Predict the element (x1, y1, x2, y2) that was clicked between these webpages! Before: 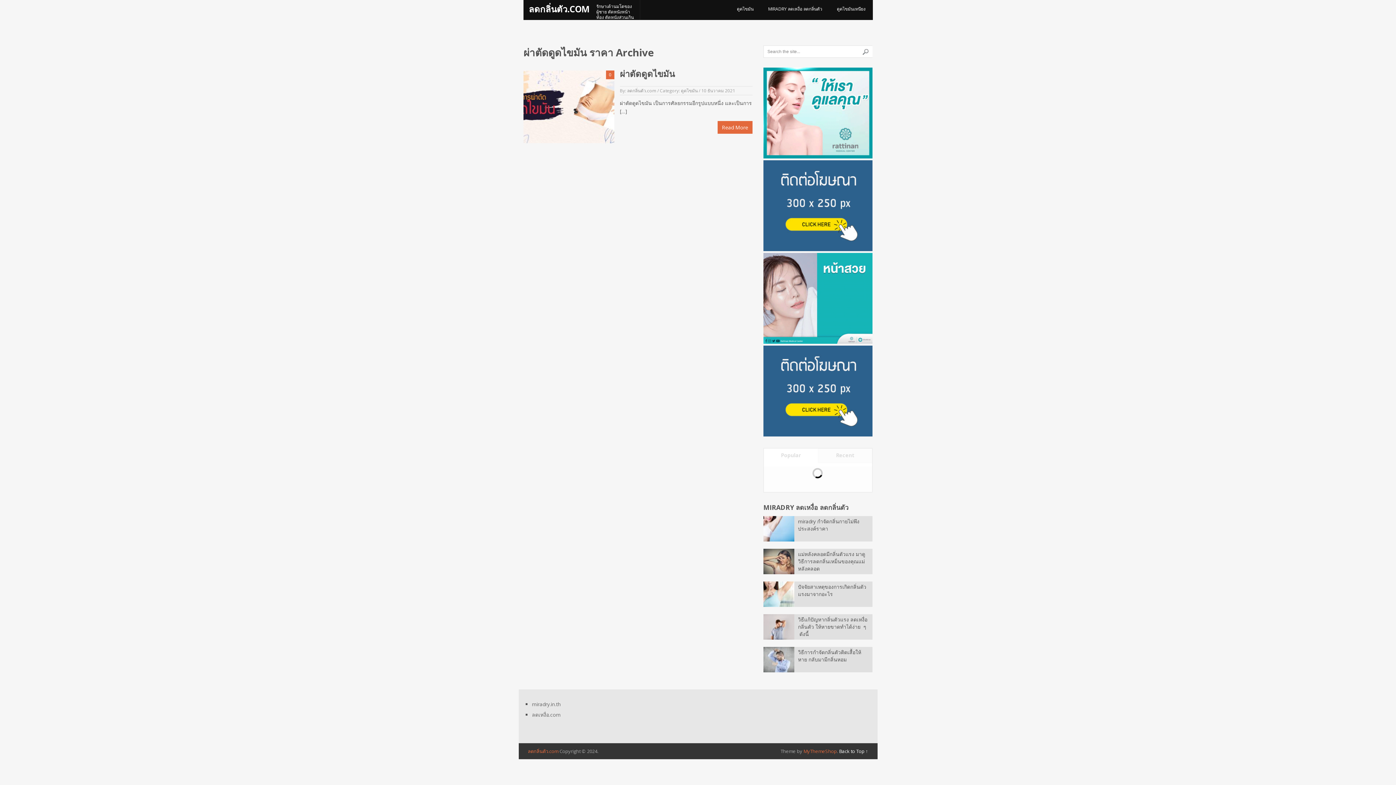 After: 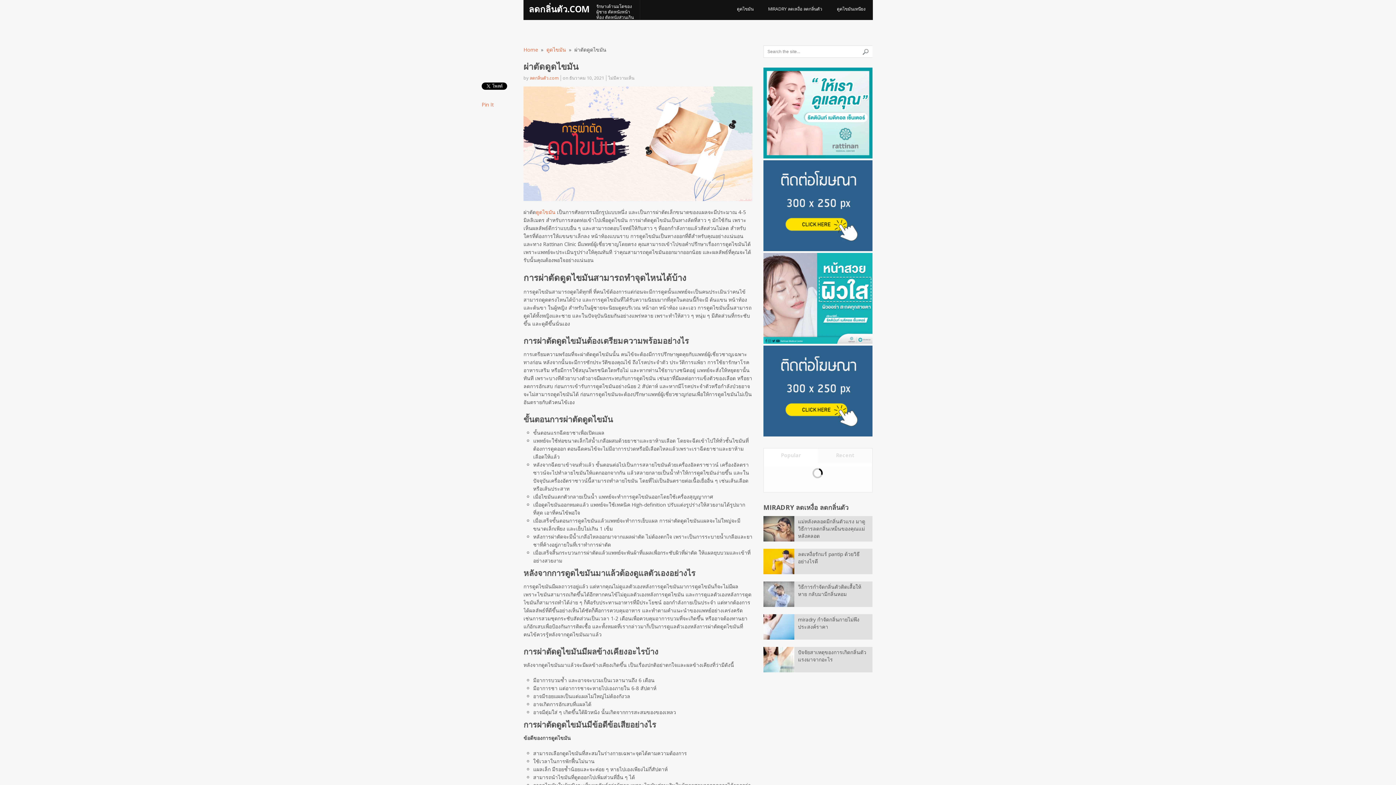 Action: label: Read More bbox: (717, 121, 752, 133)